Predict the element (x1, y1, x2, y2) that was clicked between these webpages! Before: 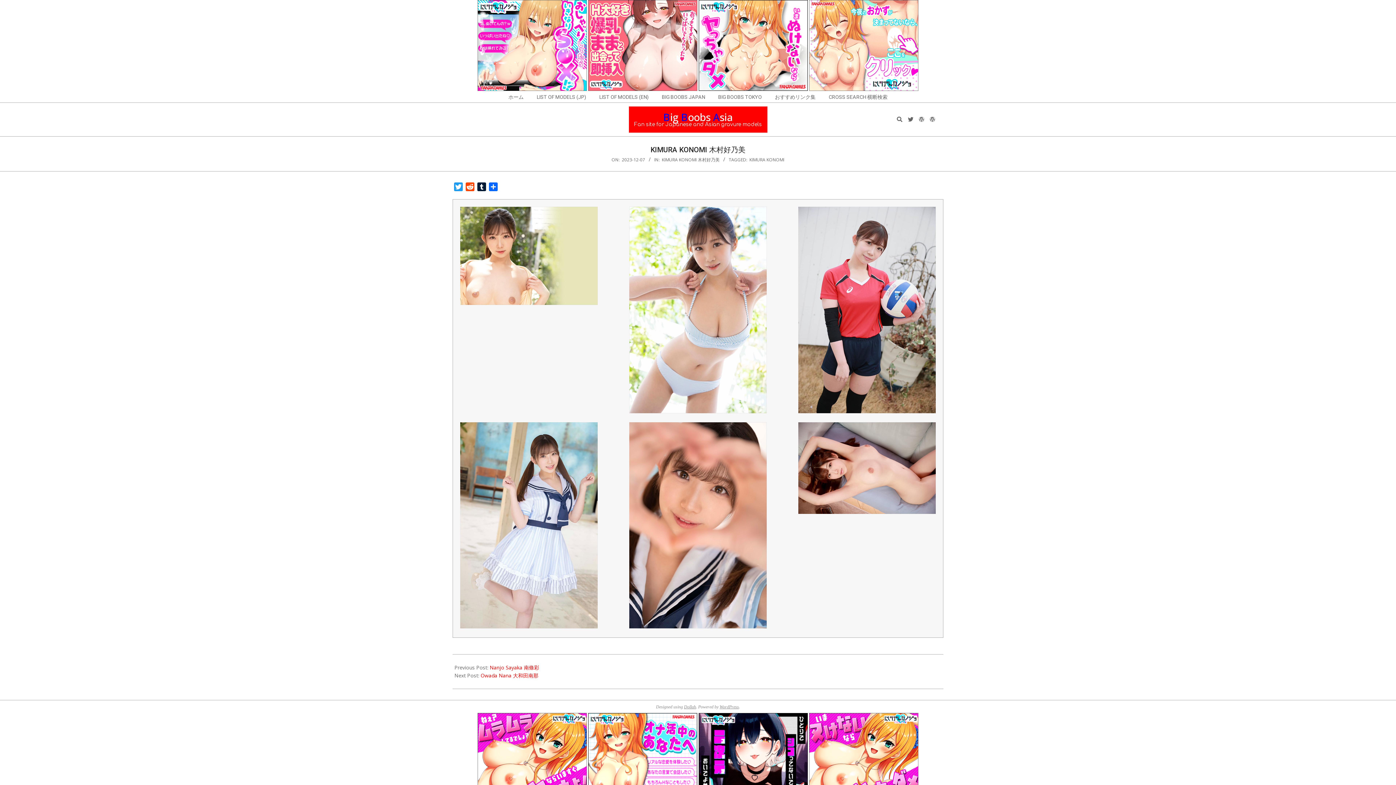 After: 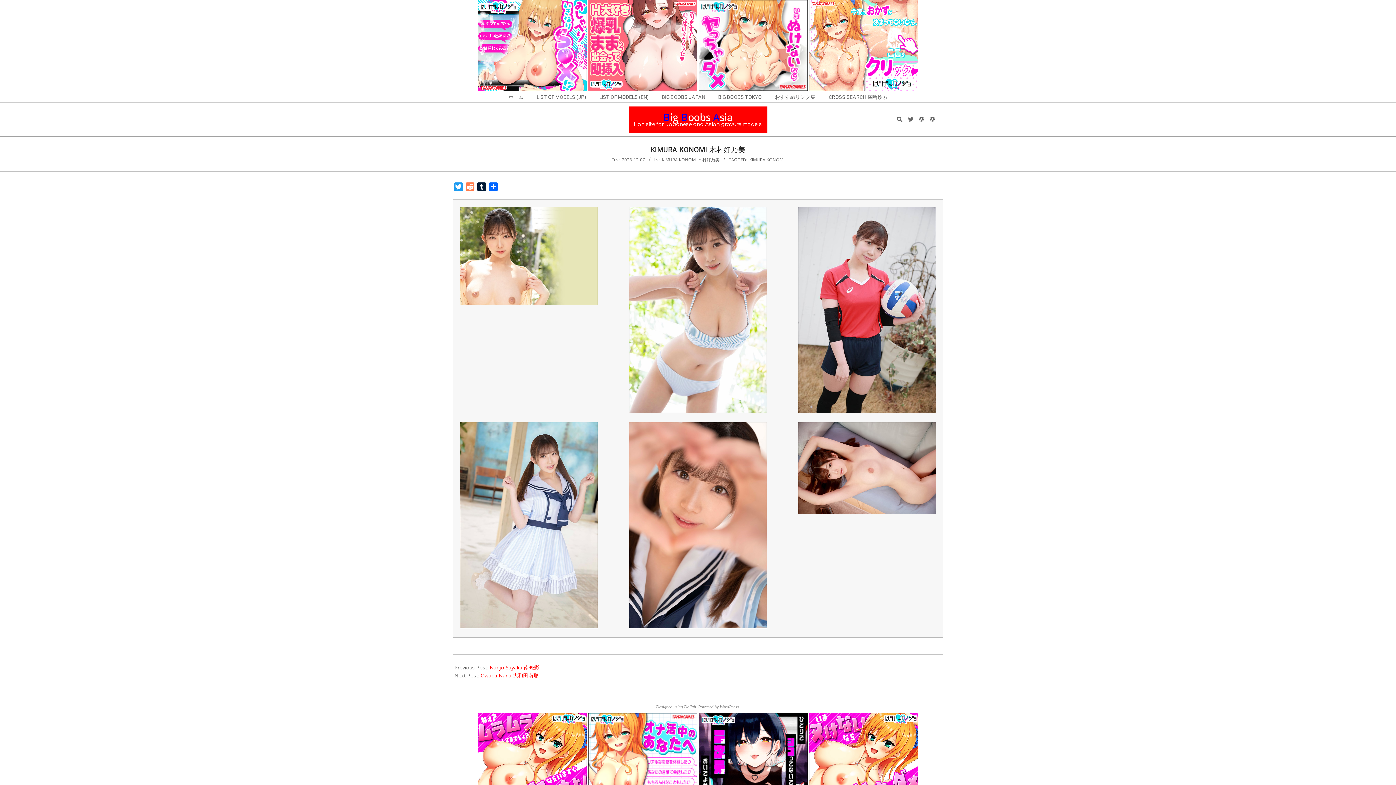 Action: label: Reddit bbox: (464, 182, 476, 193)